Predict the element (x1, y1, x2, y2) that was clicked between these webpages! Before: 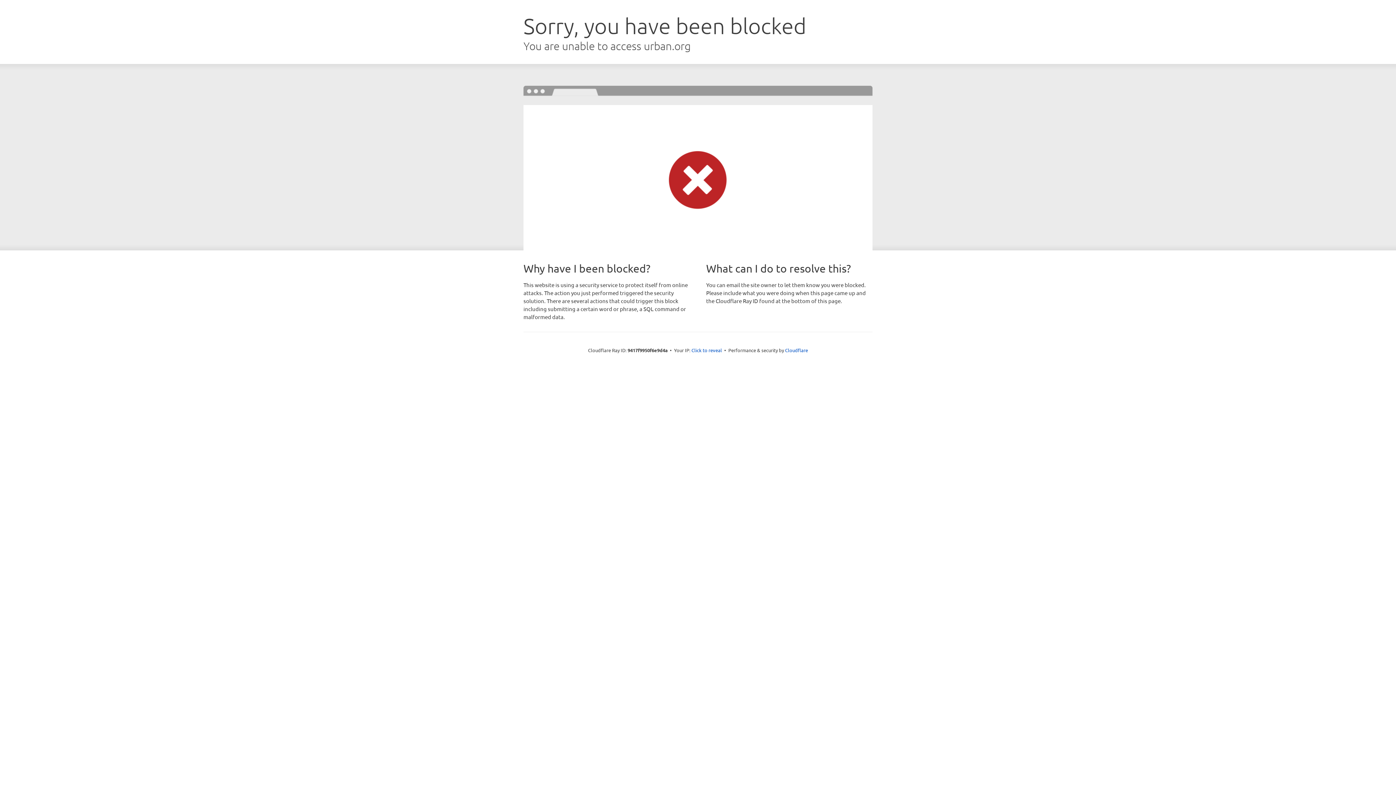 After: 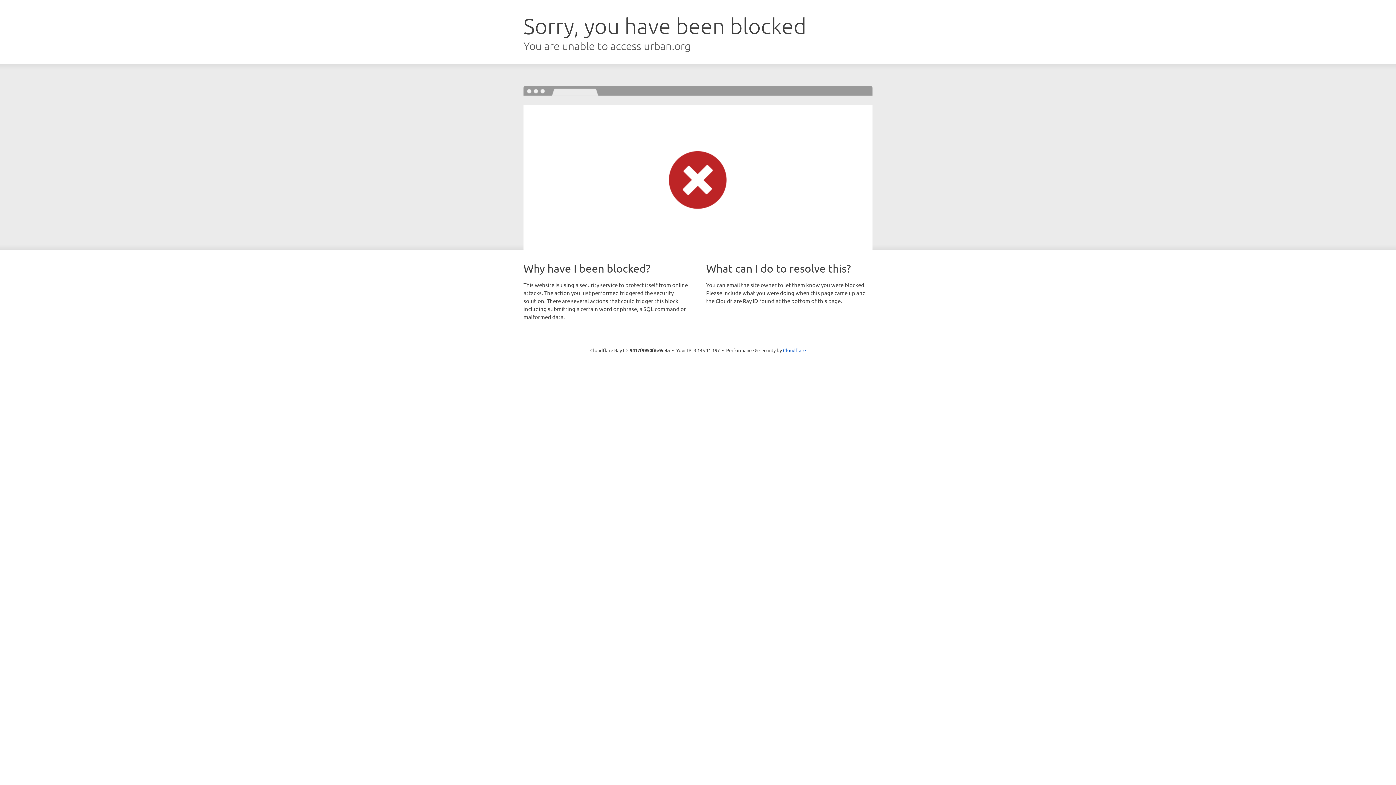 Action: label: Click to reveal bbox: (691, 346, 722, 353)